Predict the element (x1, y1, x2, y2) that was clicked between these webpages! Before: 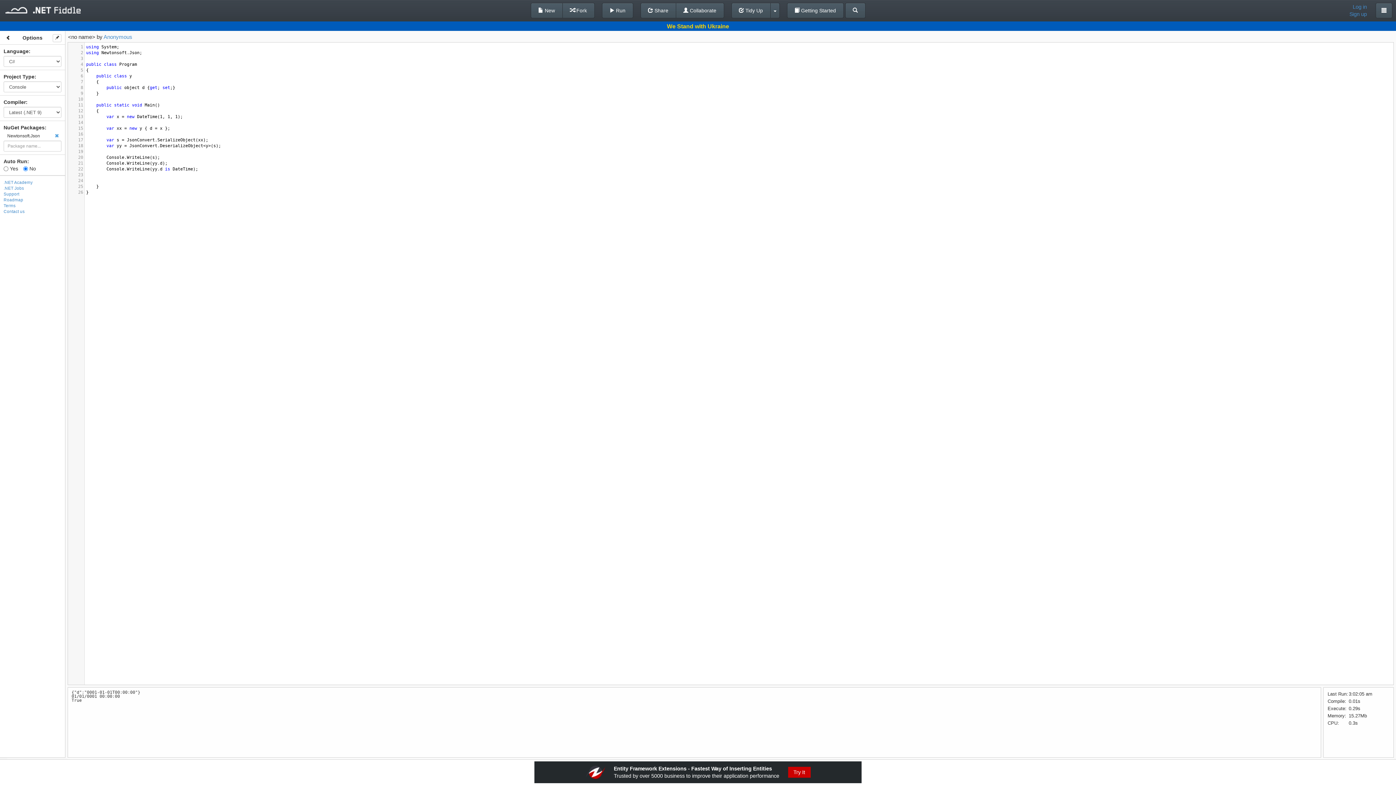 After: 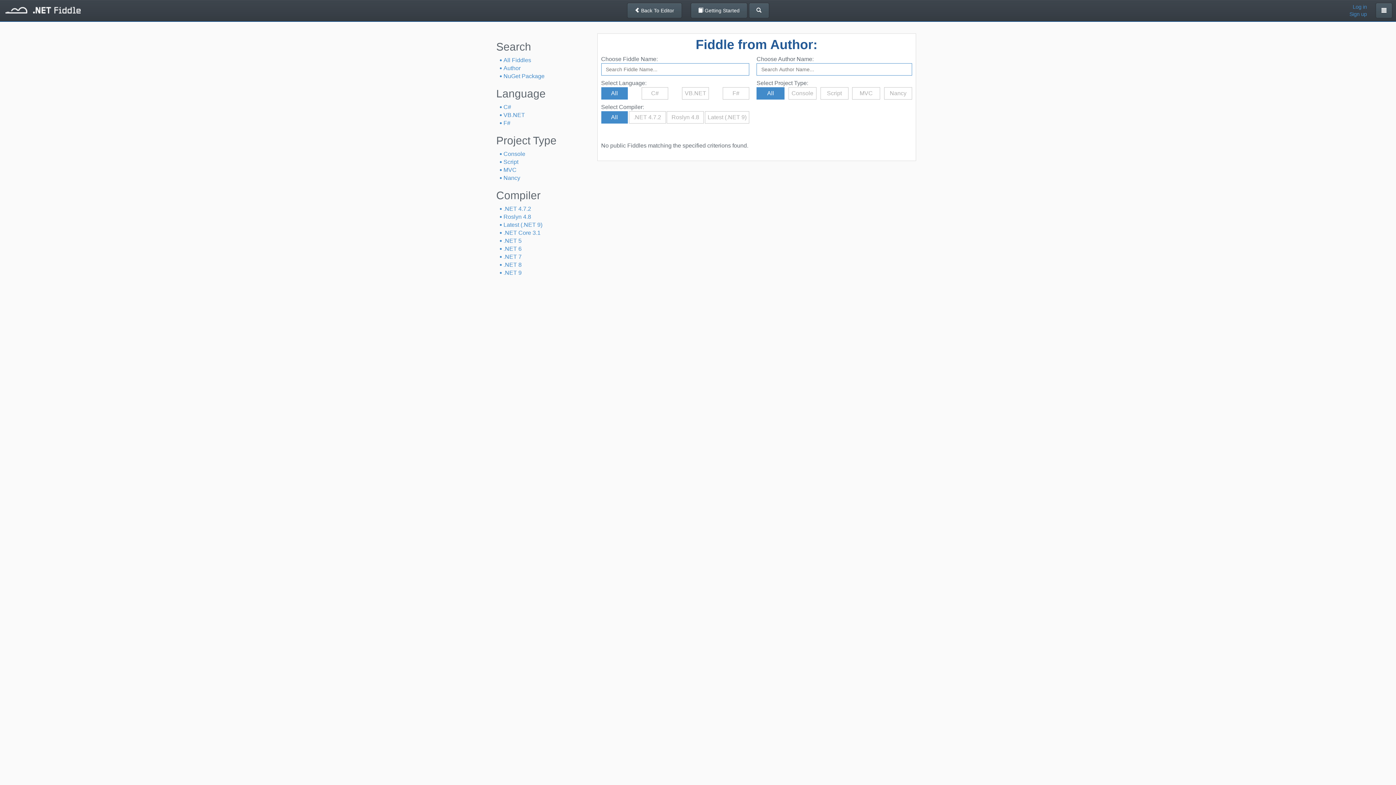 Action: bbox: (103, 33, 132, 40) label: Anonymous